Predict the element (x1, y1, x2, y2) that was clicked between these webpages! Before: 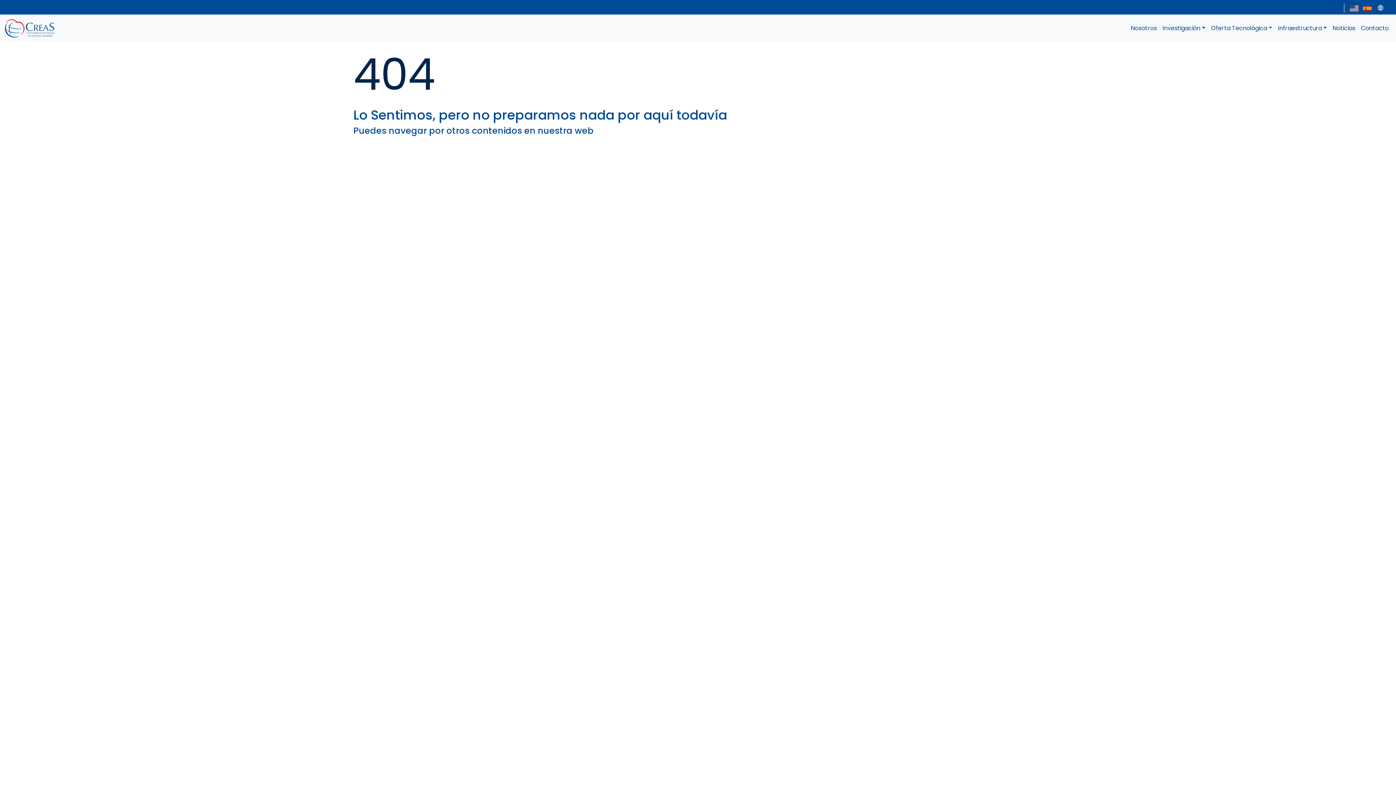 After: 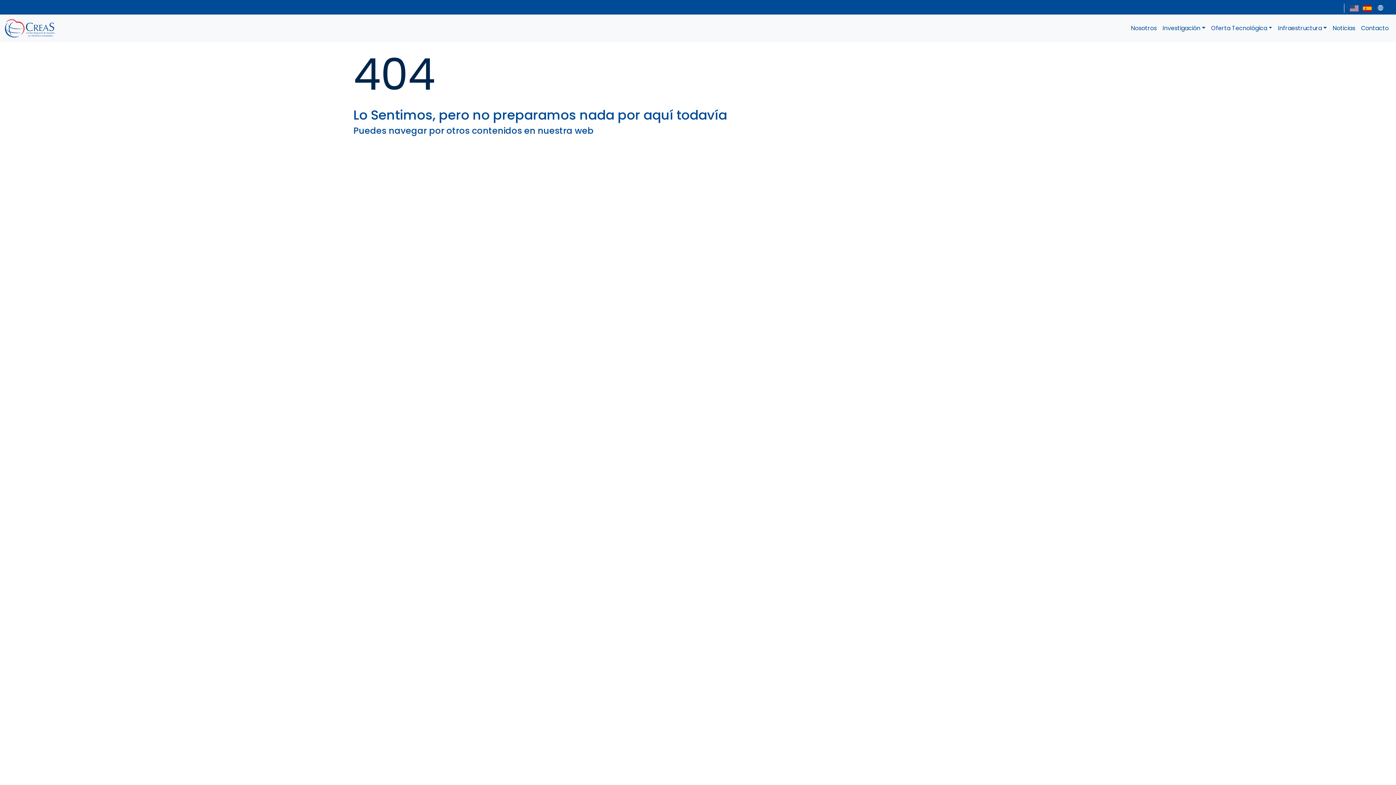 Action: bbox: (1363, 3, 1372, 12)